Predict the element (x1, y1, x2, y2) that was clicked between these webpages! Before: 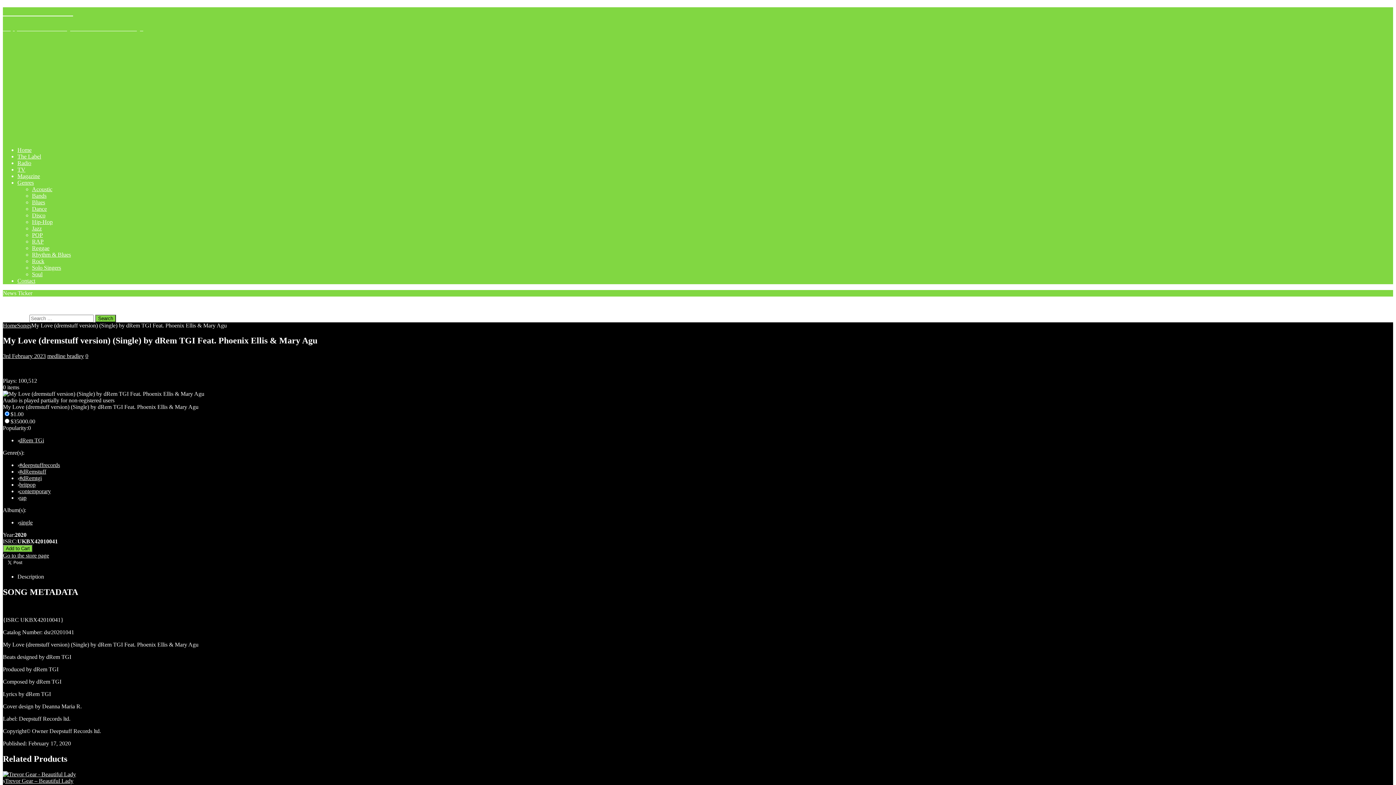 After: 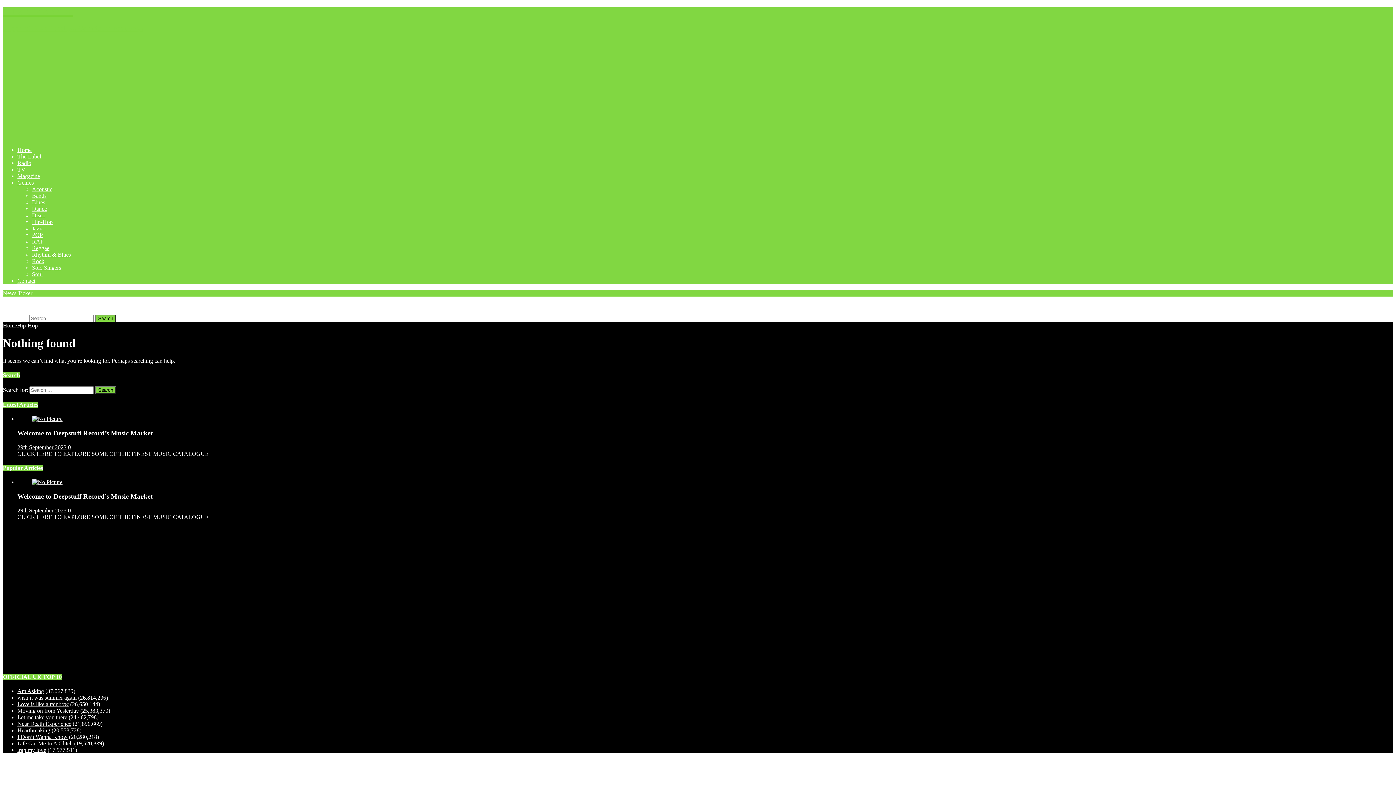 Action: bbox: (32, 218, 52, 224) label: Hip-Hop